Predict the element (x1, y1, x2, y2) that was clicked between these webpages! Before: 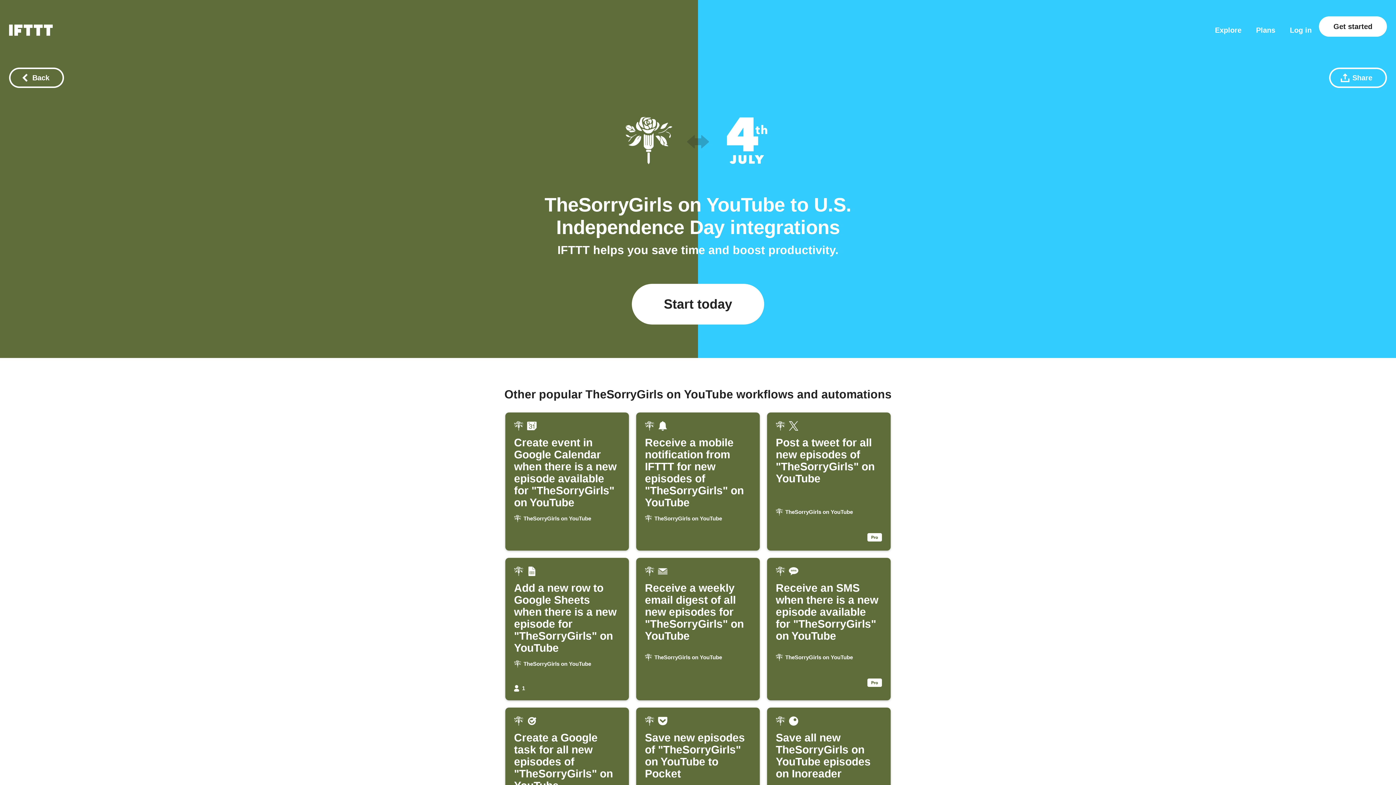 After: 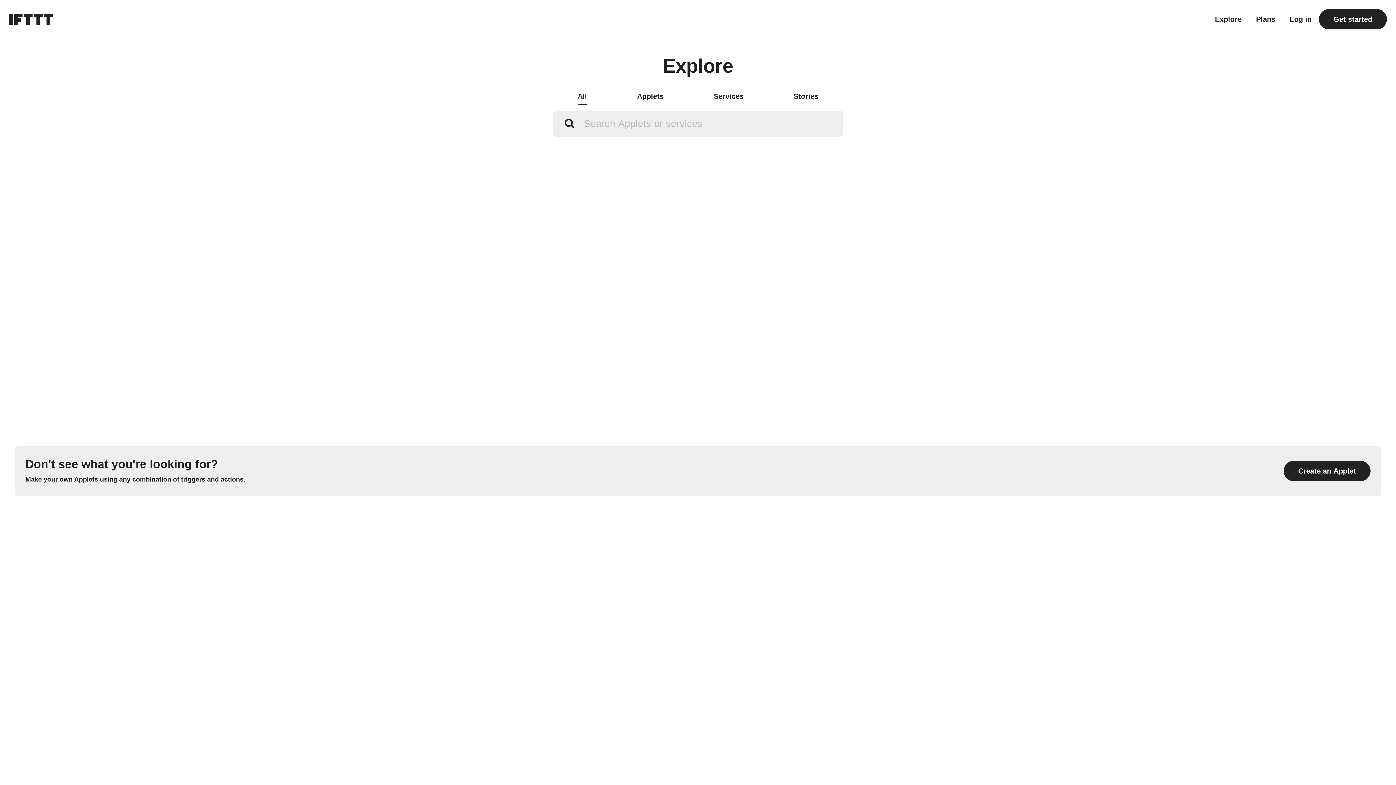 Action: label: Explore bbox: (1215, 26, 1241, 33)